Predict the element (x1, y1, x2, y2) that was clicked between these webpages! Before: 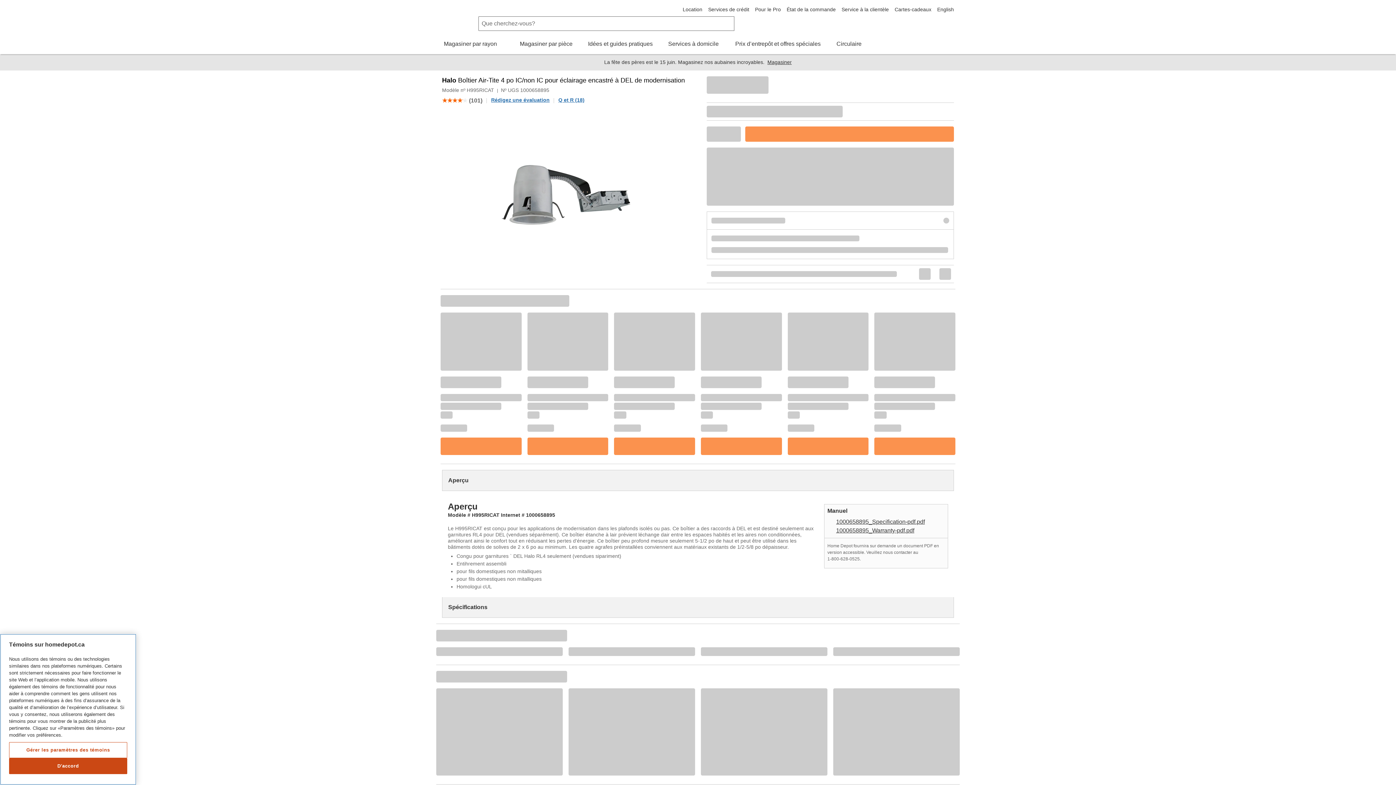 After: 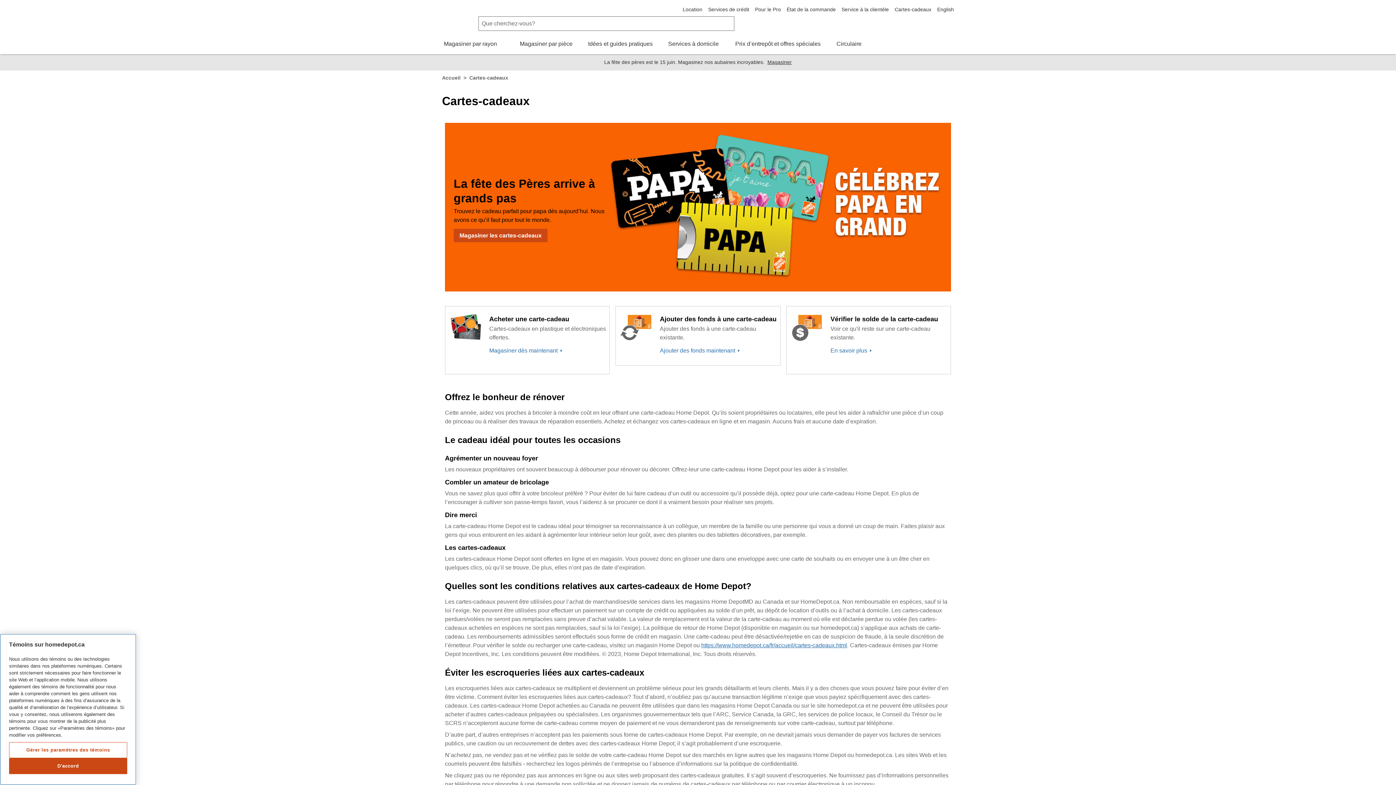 Action: bbox: (894, 6, 931, 12) label: Cartes-cadeaux